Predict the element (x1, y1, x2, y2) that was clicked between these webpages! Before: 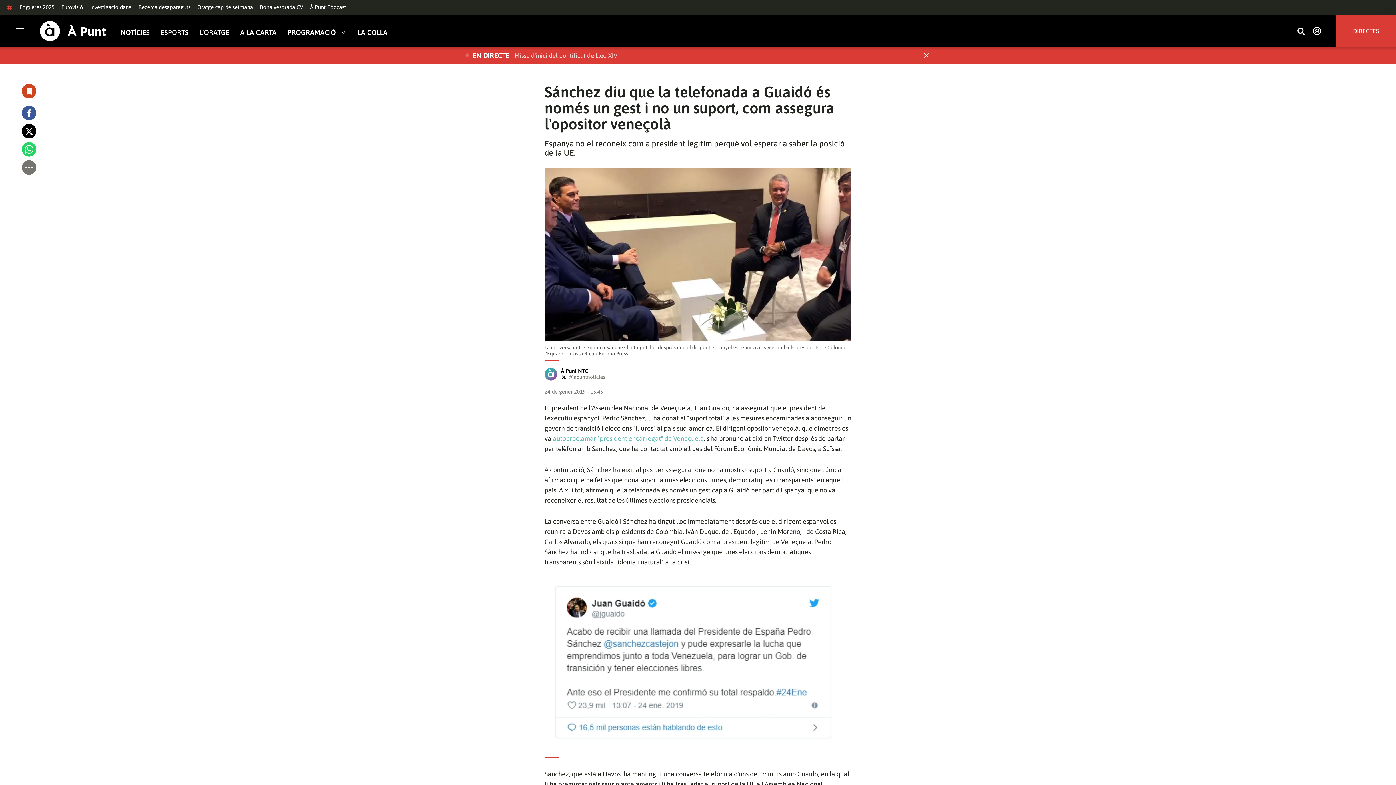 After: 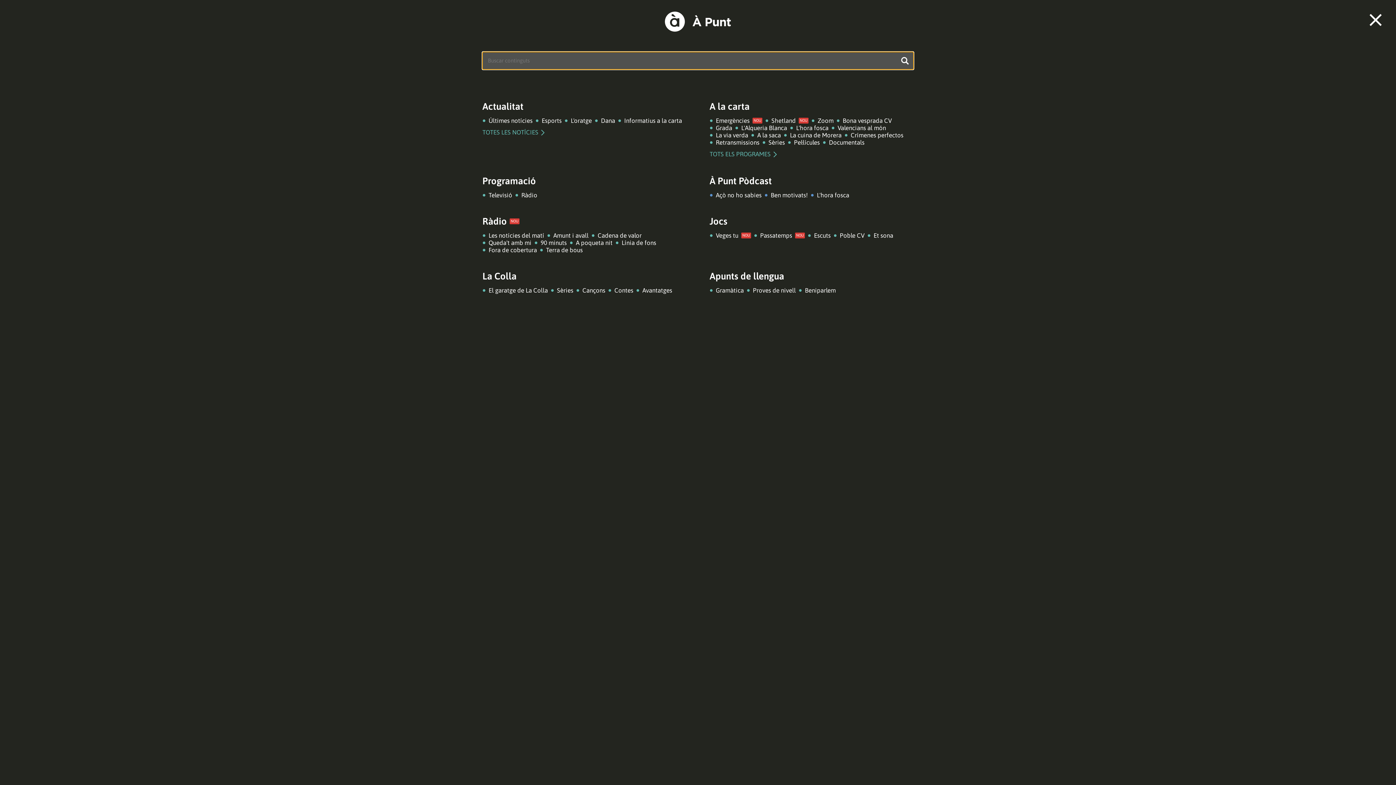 Action: label: Busca continguts bbox: (1297, 26, 1305, 36)